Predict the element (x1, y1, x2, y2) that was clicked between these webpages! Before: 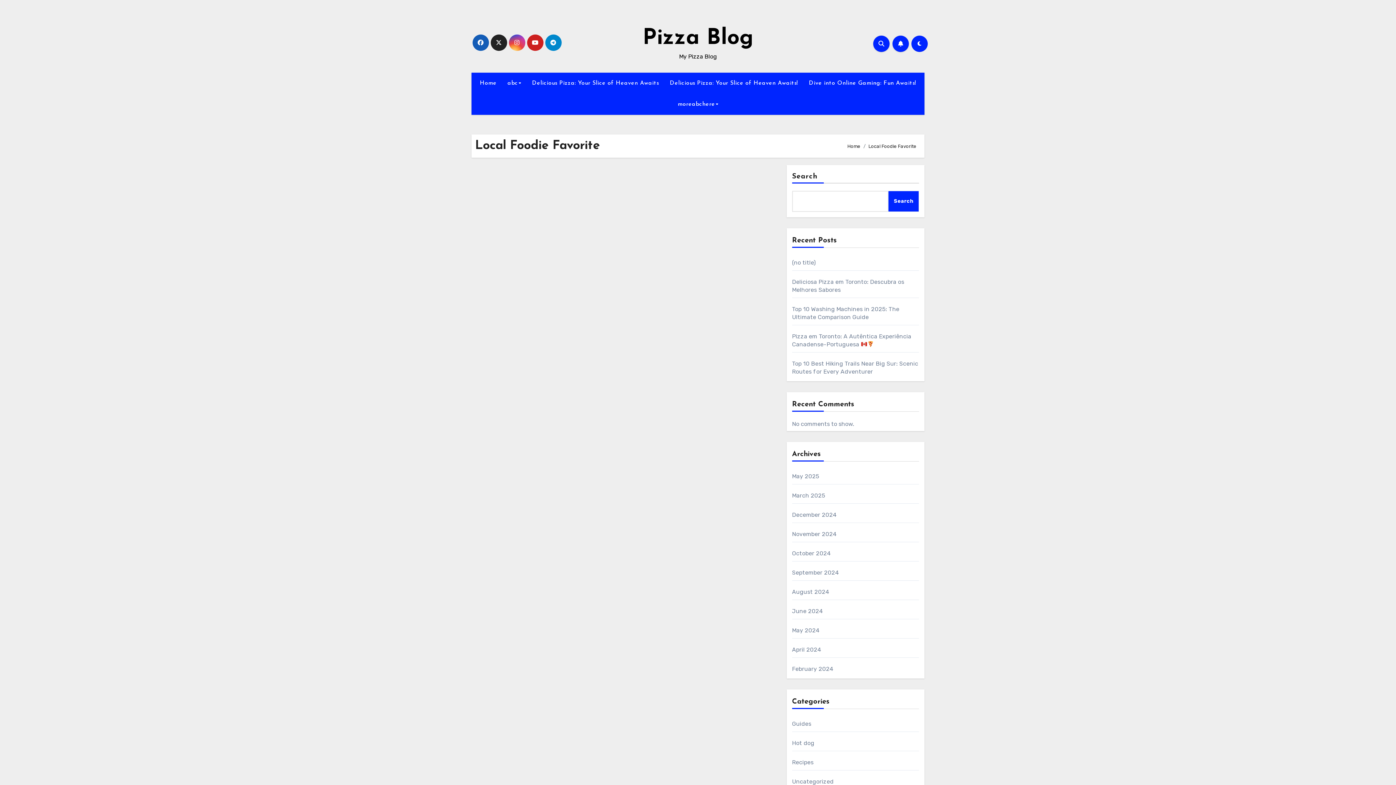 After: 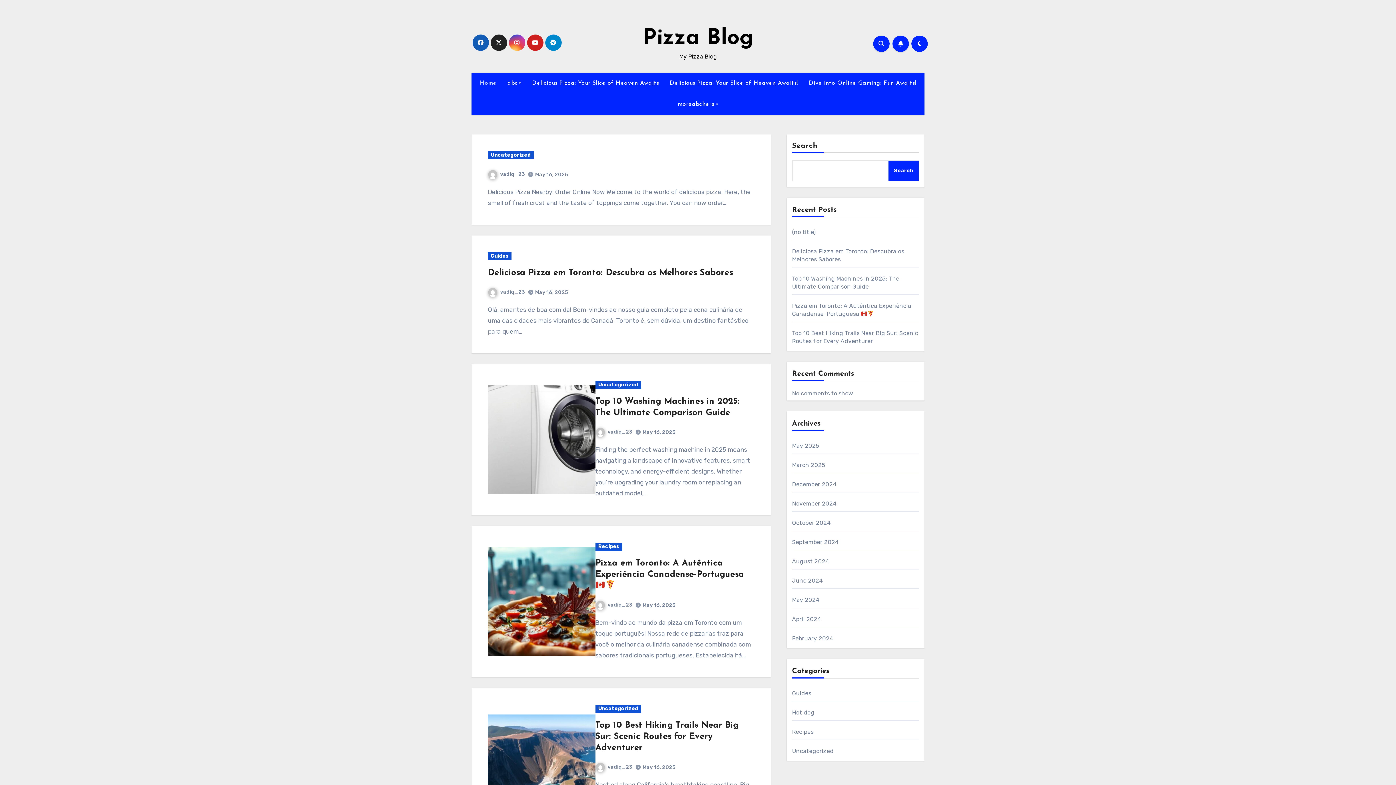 Action: label: Home bbox: (847, 143, 860, 148)